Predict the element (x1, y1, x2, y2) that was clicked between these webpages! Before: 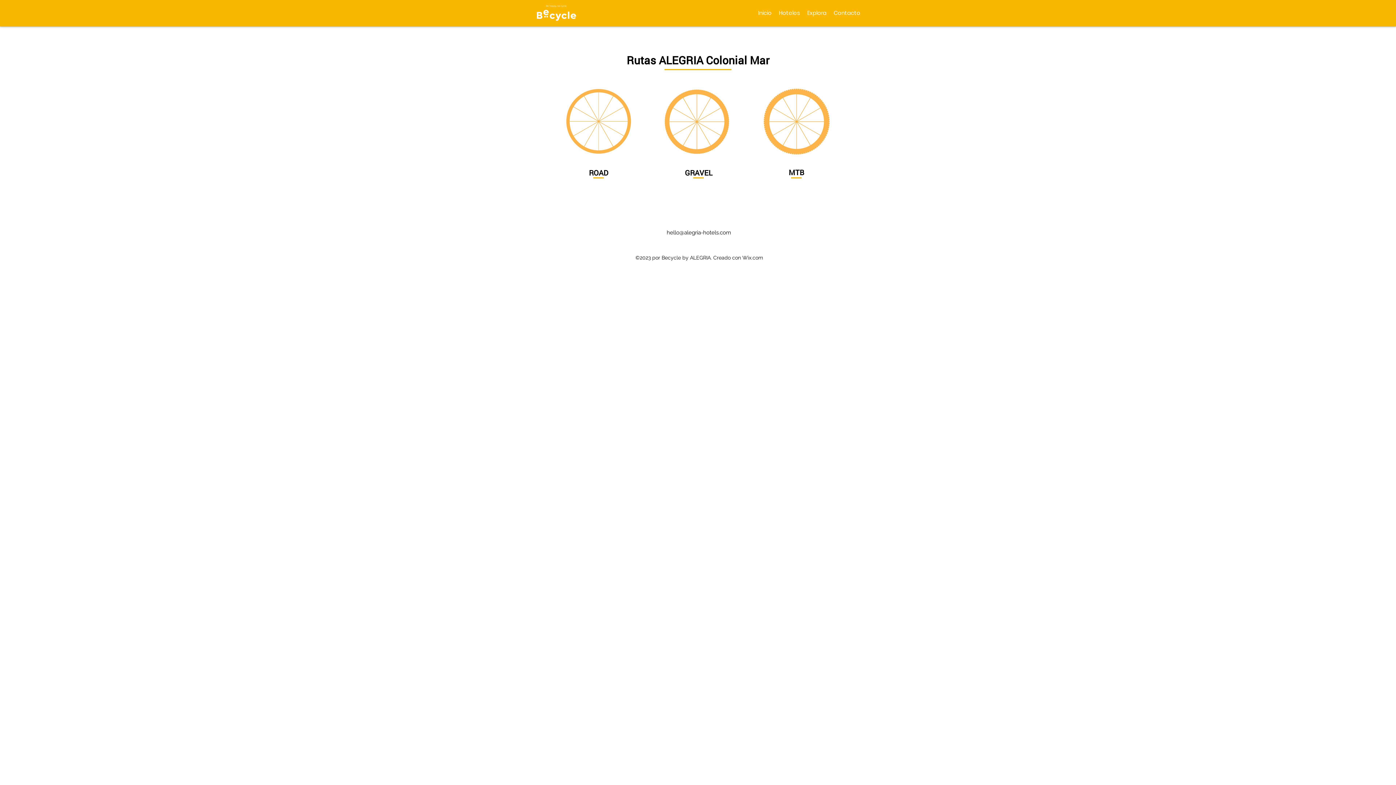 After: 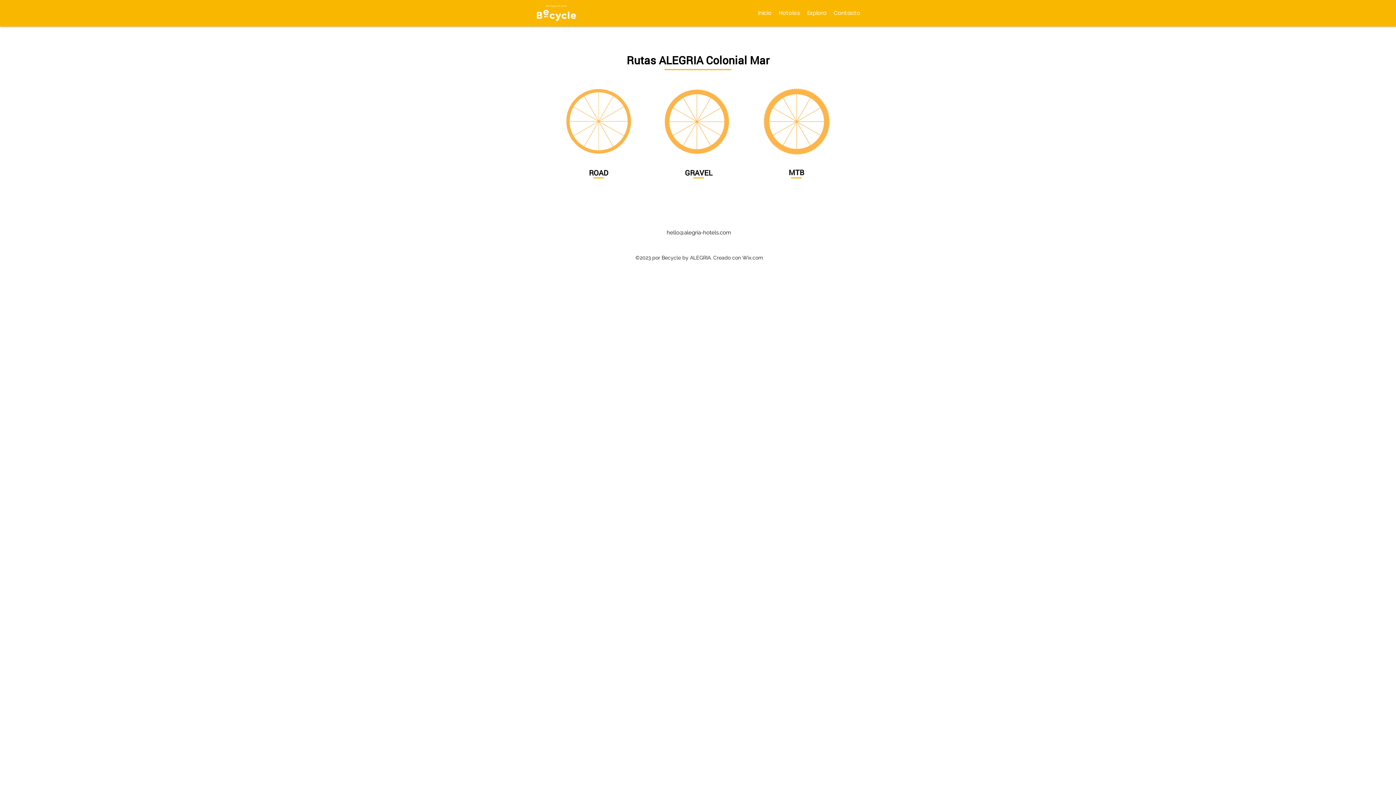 Action: label: hello@alegria-hotels.com bbox: (666, 229, 731, 236)